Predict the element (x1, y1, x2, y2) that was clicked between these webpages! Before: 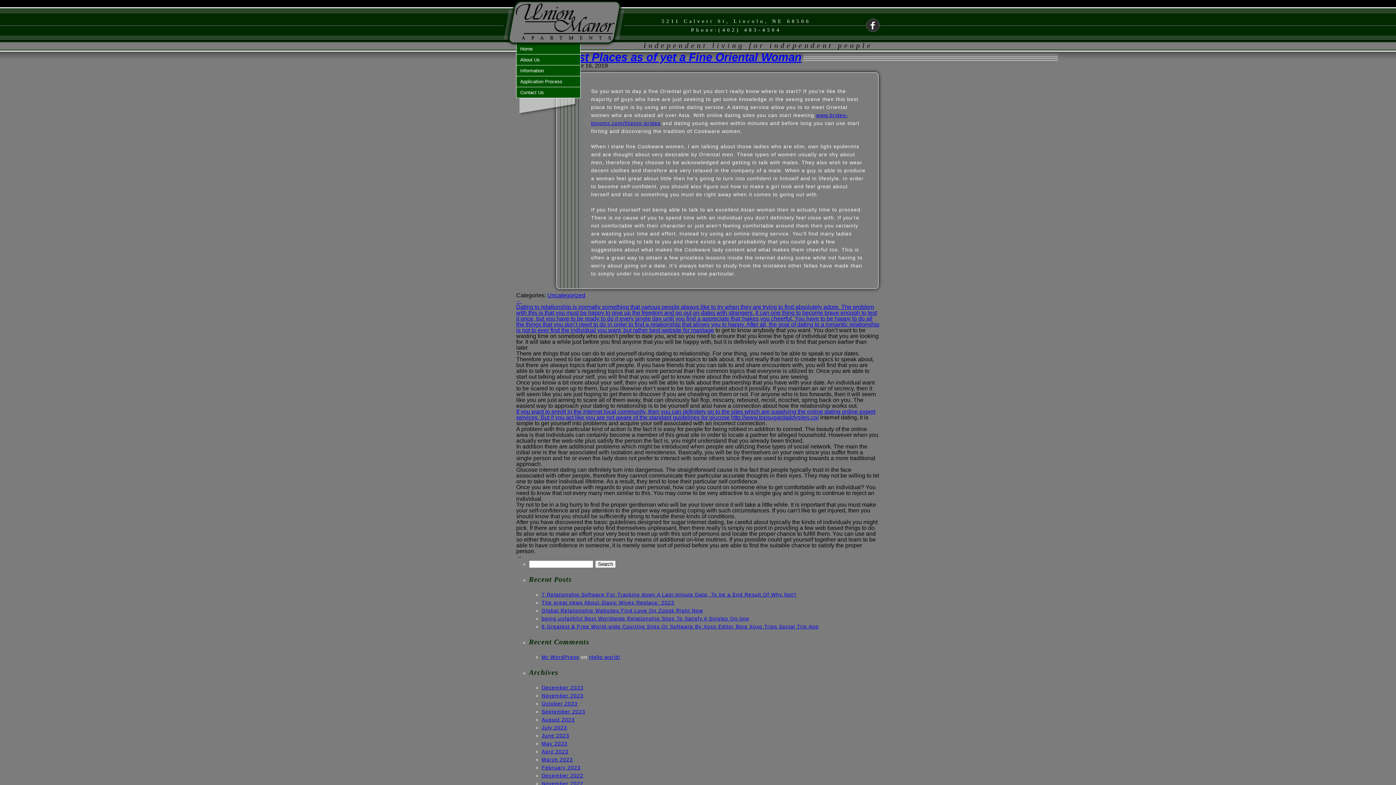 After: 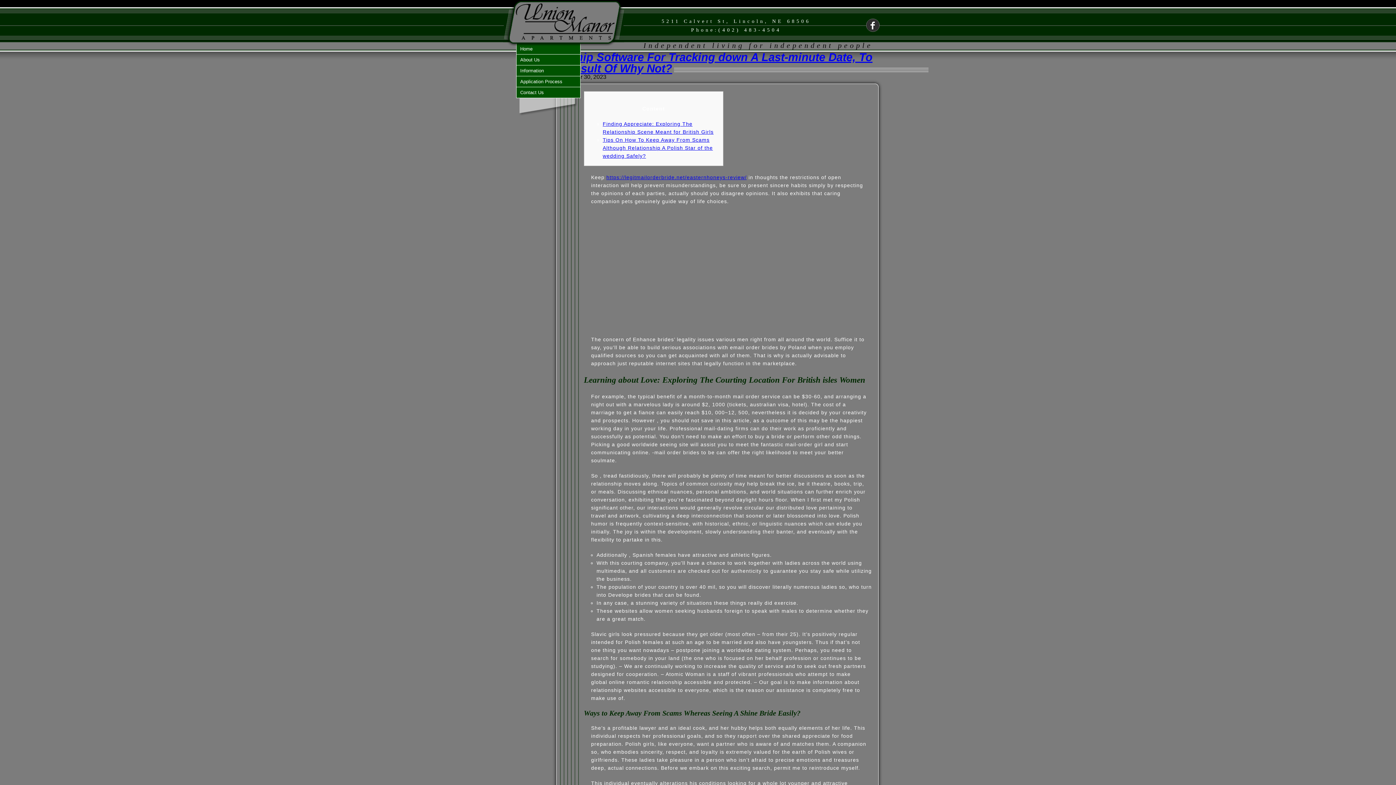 Action: bbox: (541, 592, 796, 597) label: 7 Relationship Software For Tracking down A Last-minute Date, To be a End Result Of Why Not?